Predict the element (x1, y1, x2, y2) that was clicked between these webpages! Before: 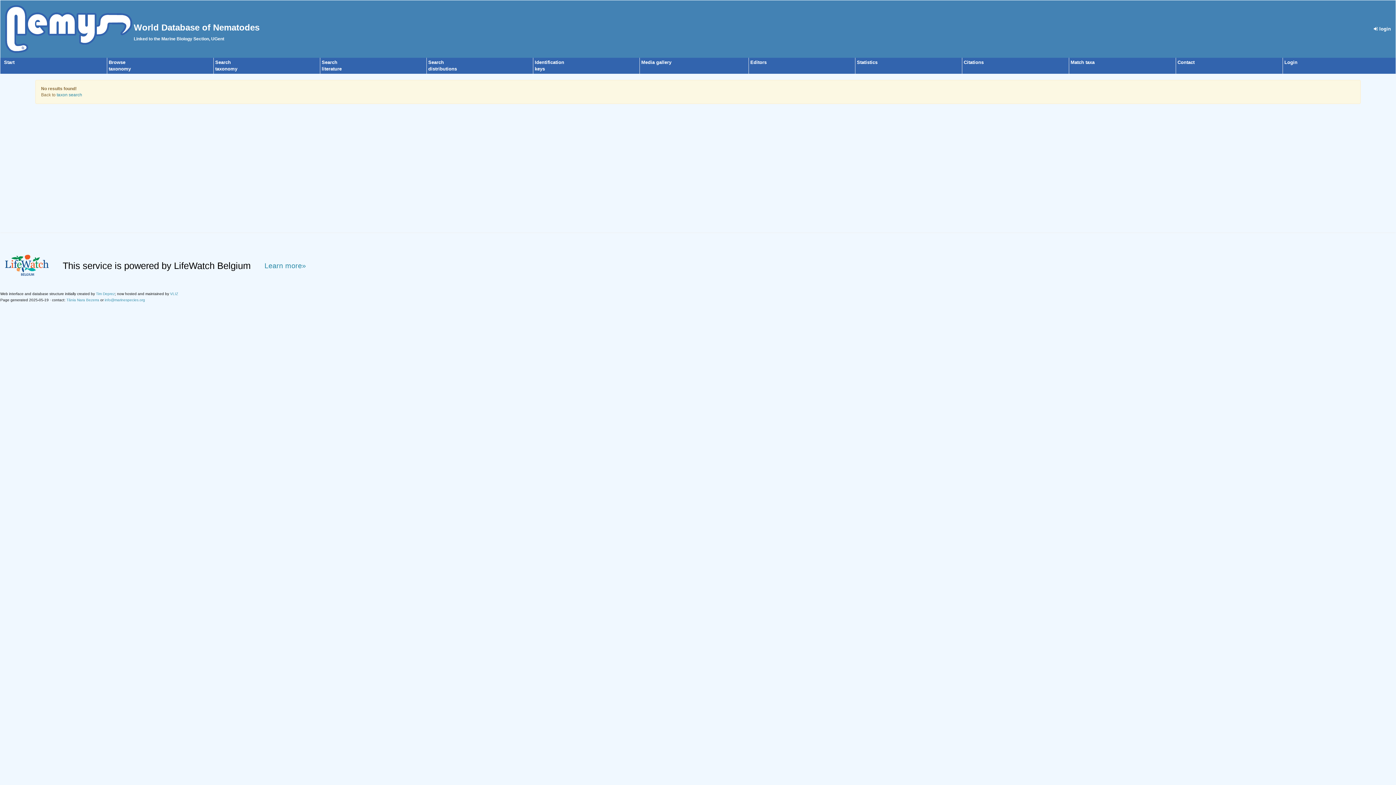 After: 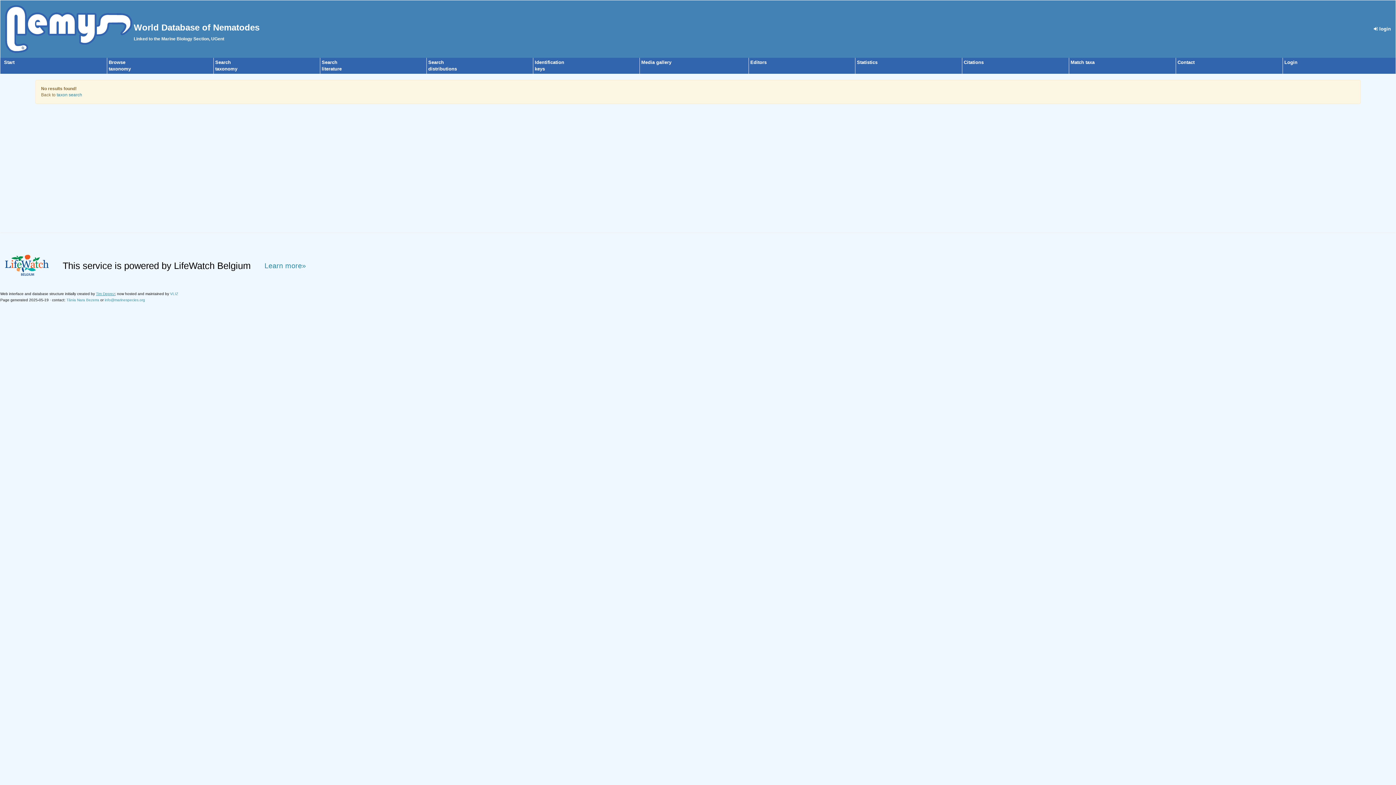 Action: label: Tim Deprez bbox: (96, 292, 114, 296)